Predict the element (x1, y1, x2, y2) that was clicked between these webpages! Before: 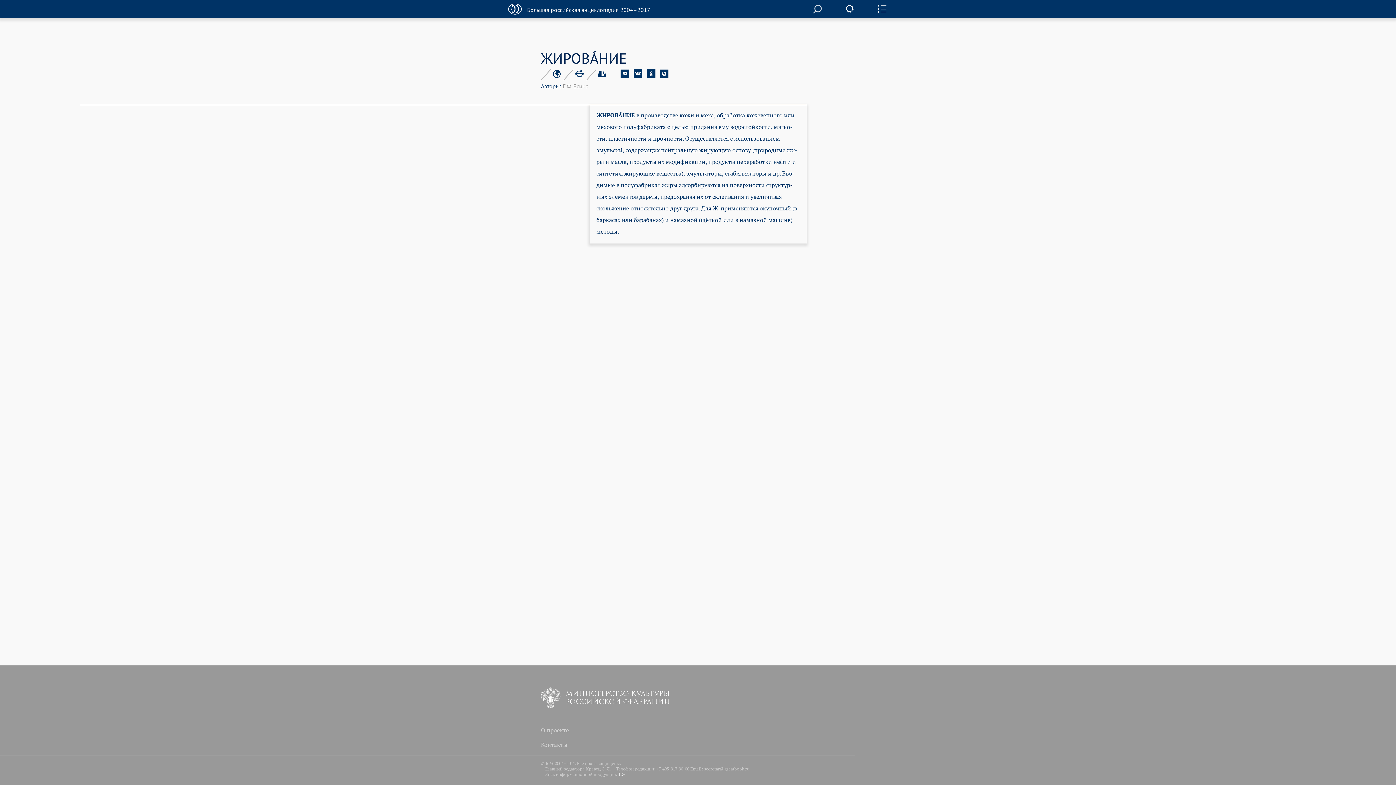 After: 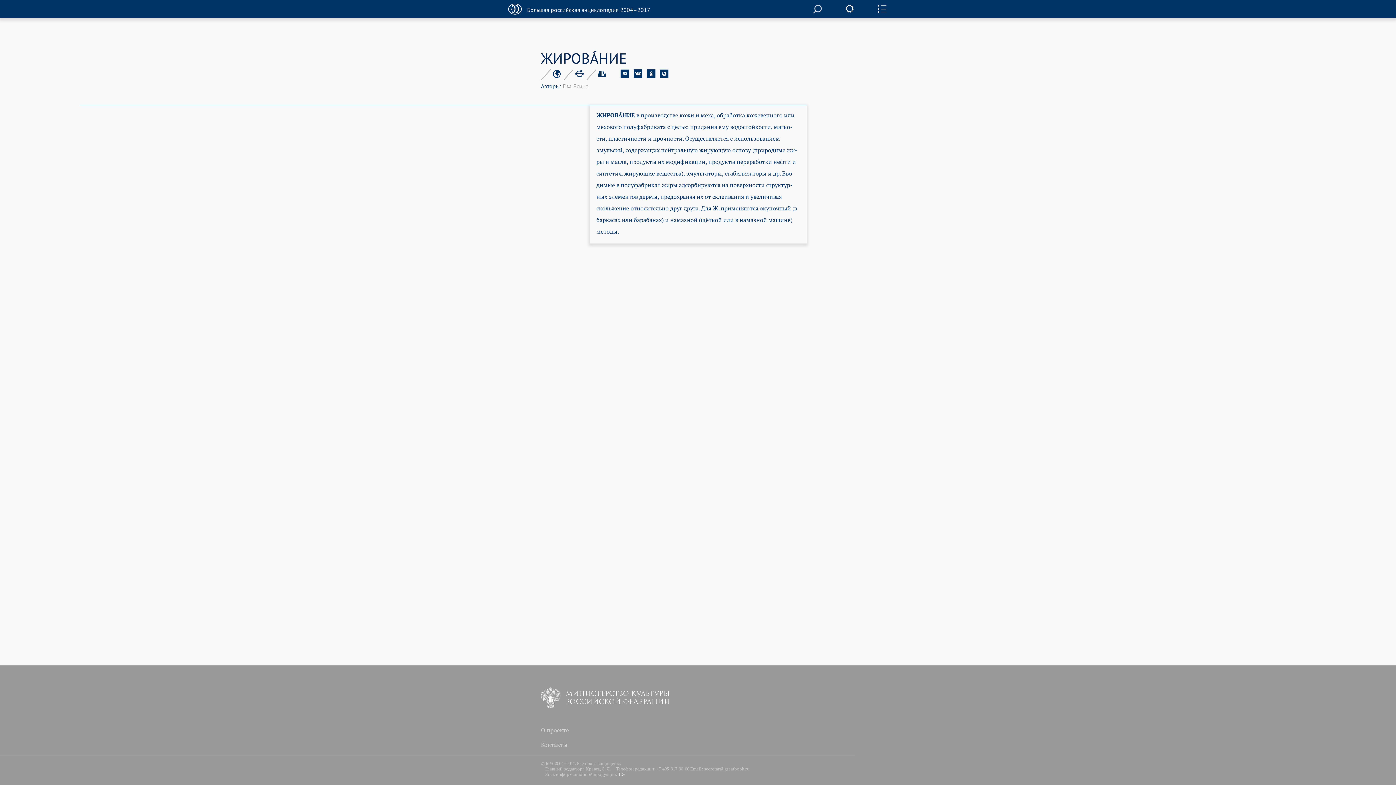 Action: bbox: (575, 69, 584, 76)